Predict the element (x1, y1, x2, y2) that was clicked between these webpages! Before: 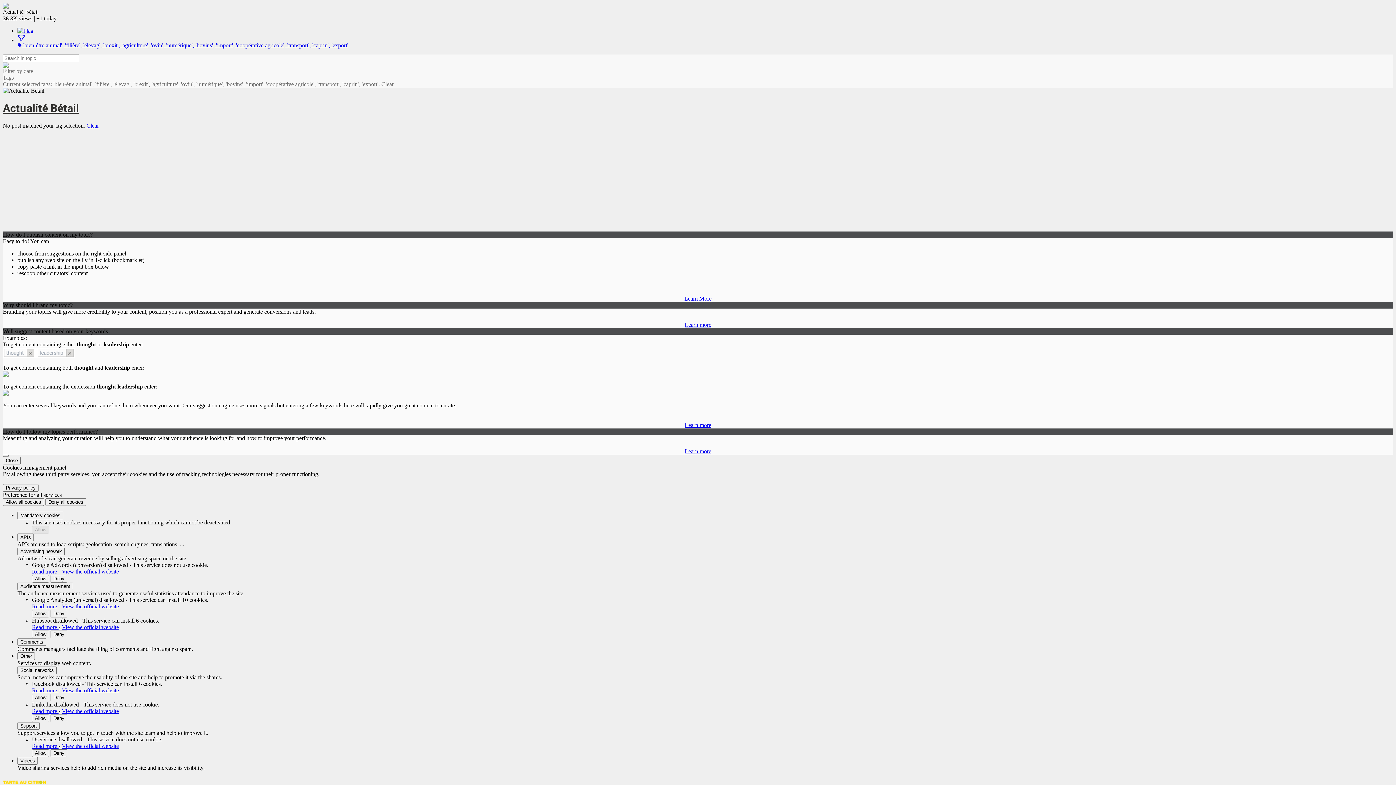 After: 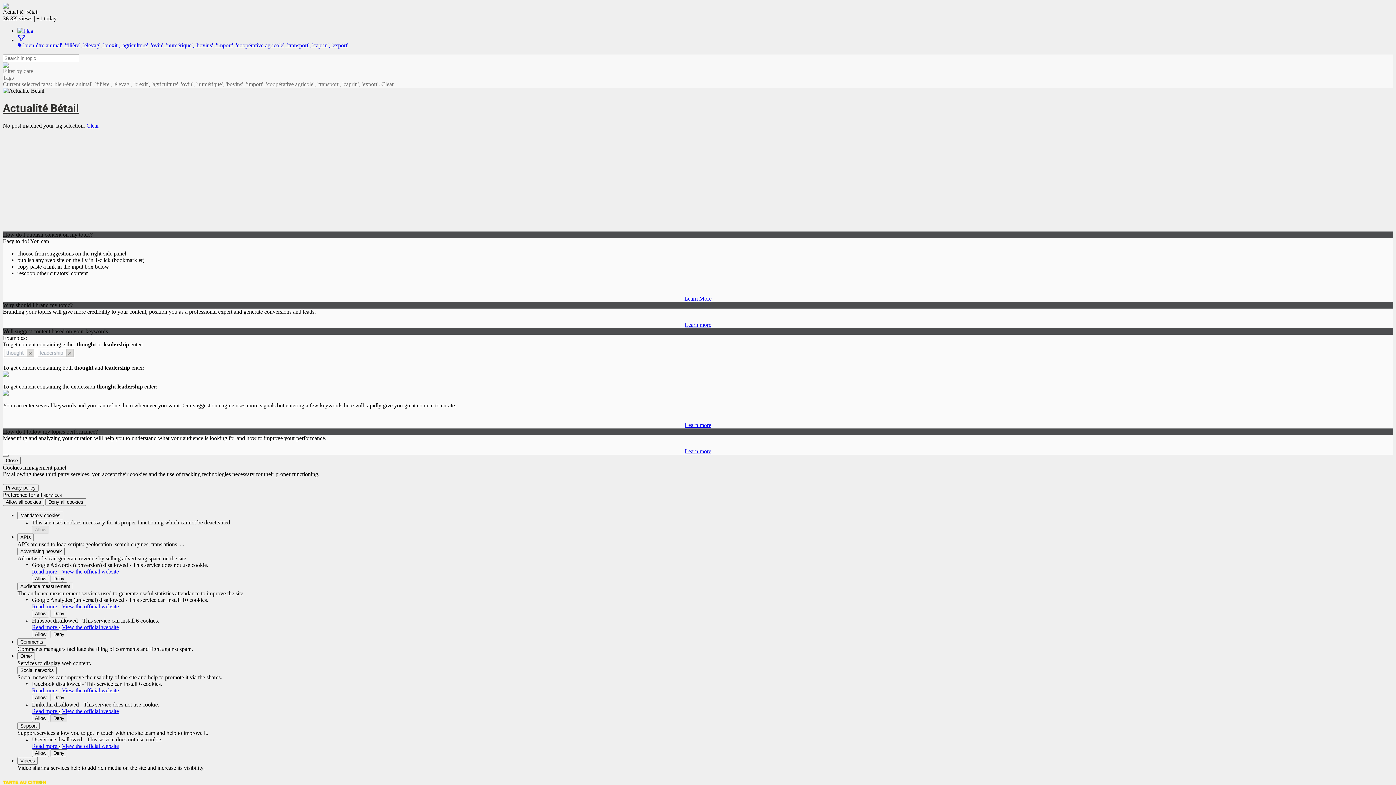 Action: label: Deny Linkedin bbox: (50, 714, 67, 722)